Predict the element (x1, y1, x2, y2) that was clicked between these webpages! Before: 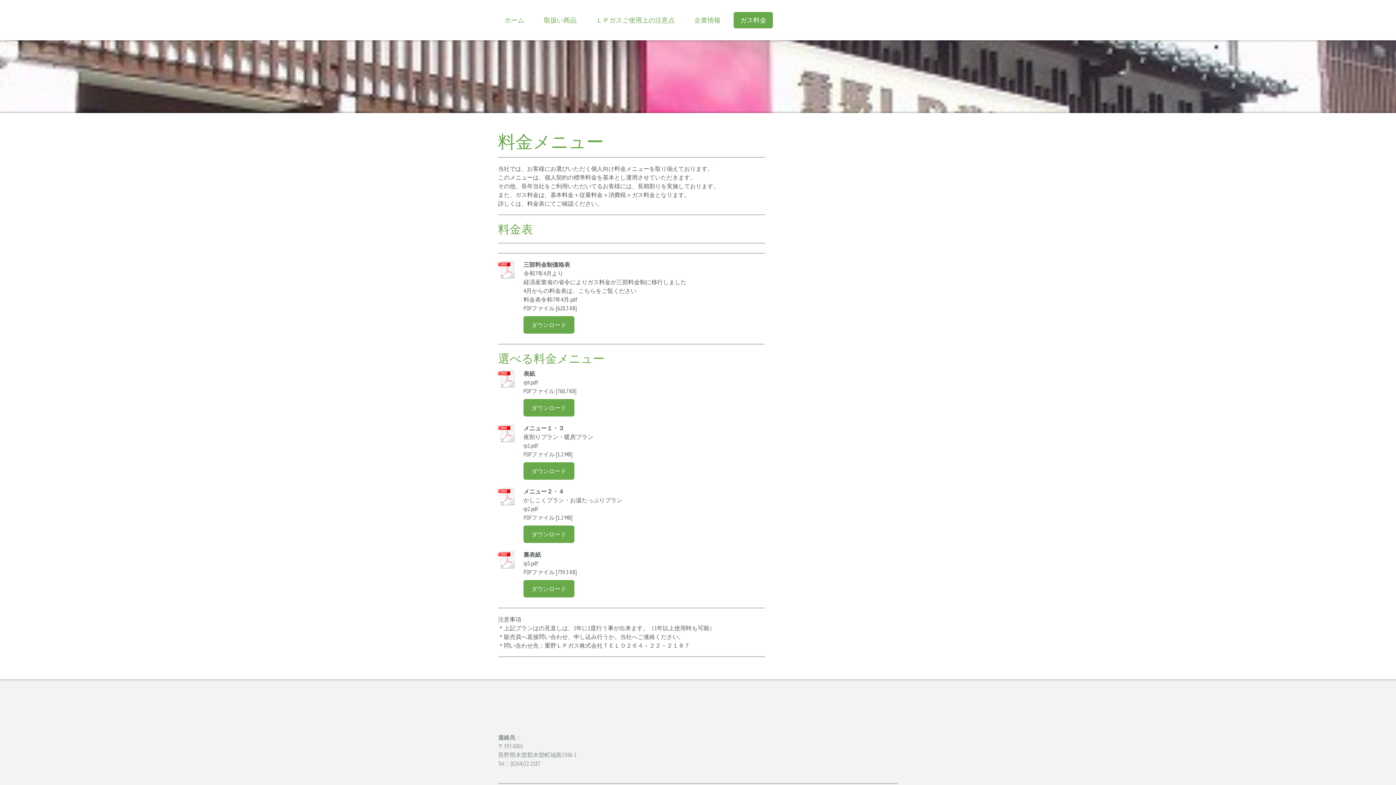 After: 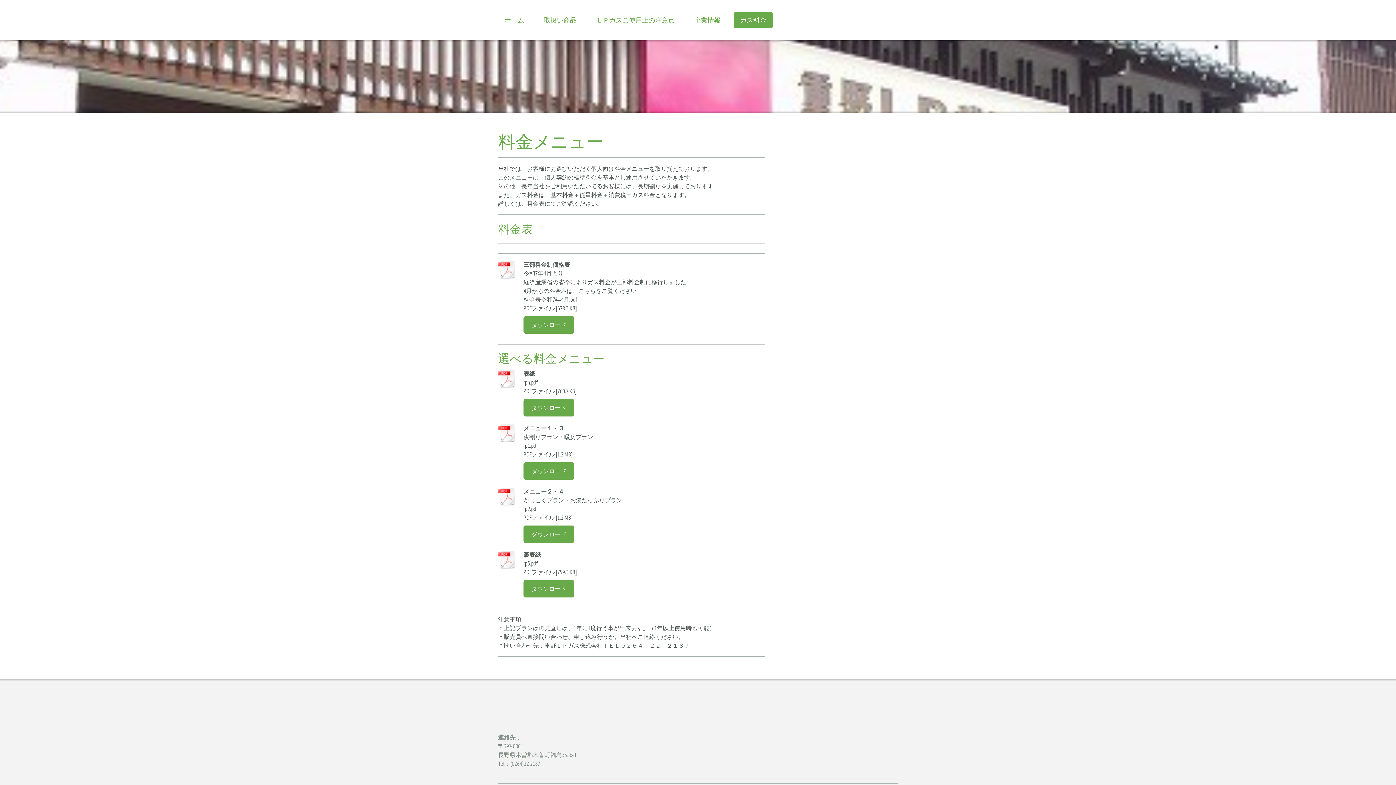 Action: bbox: (498, 369, 516, 390)